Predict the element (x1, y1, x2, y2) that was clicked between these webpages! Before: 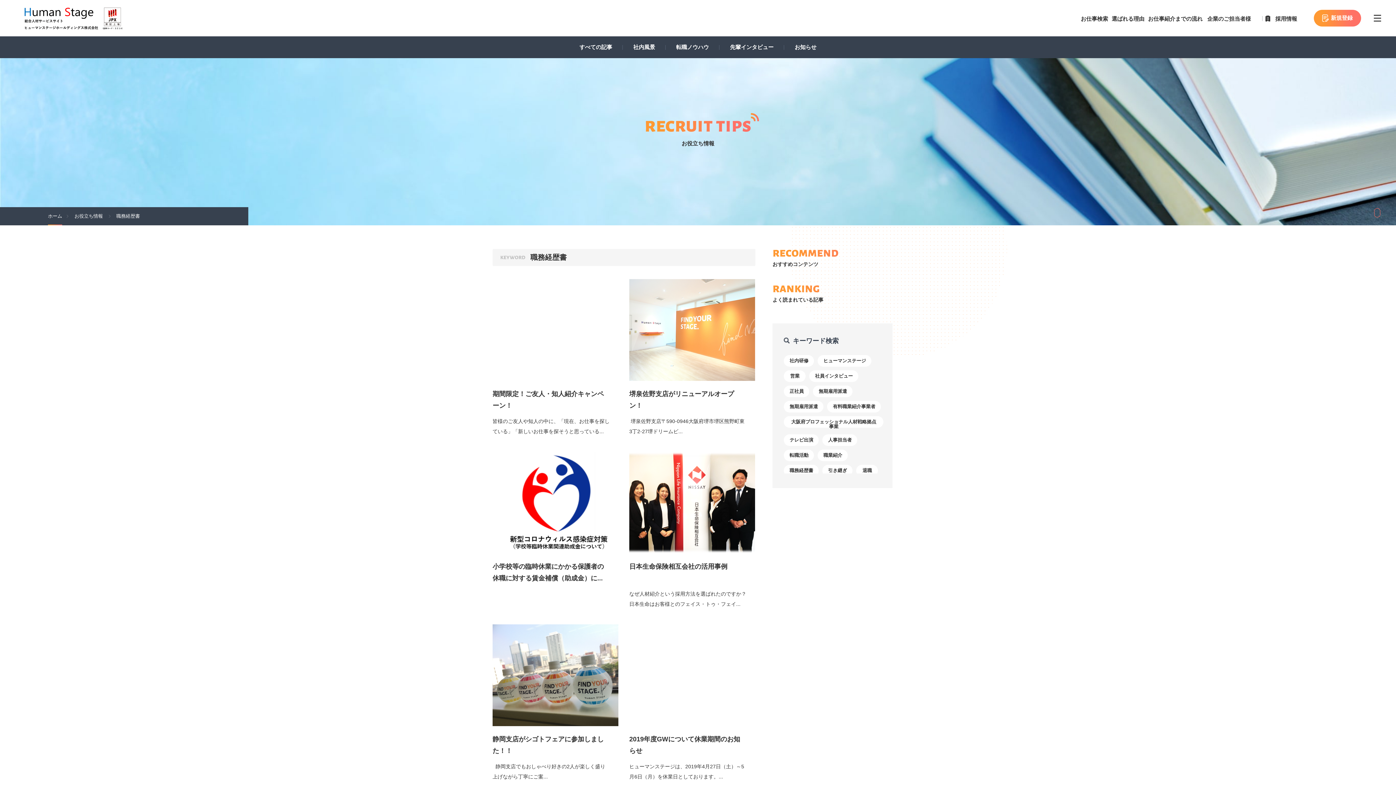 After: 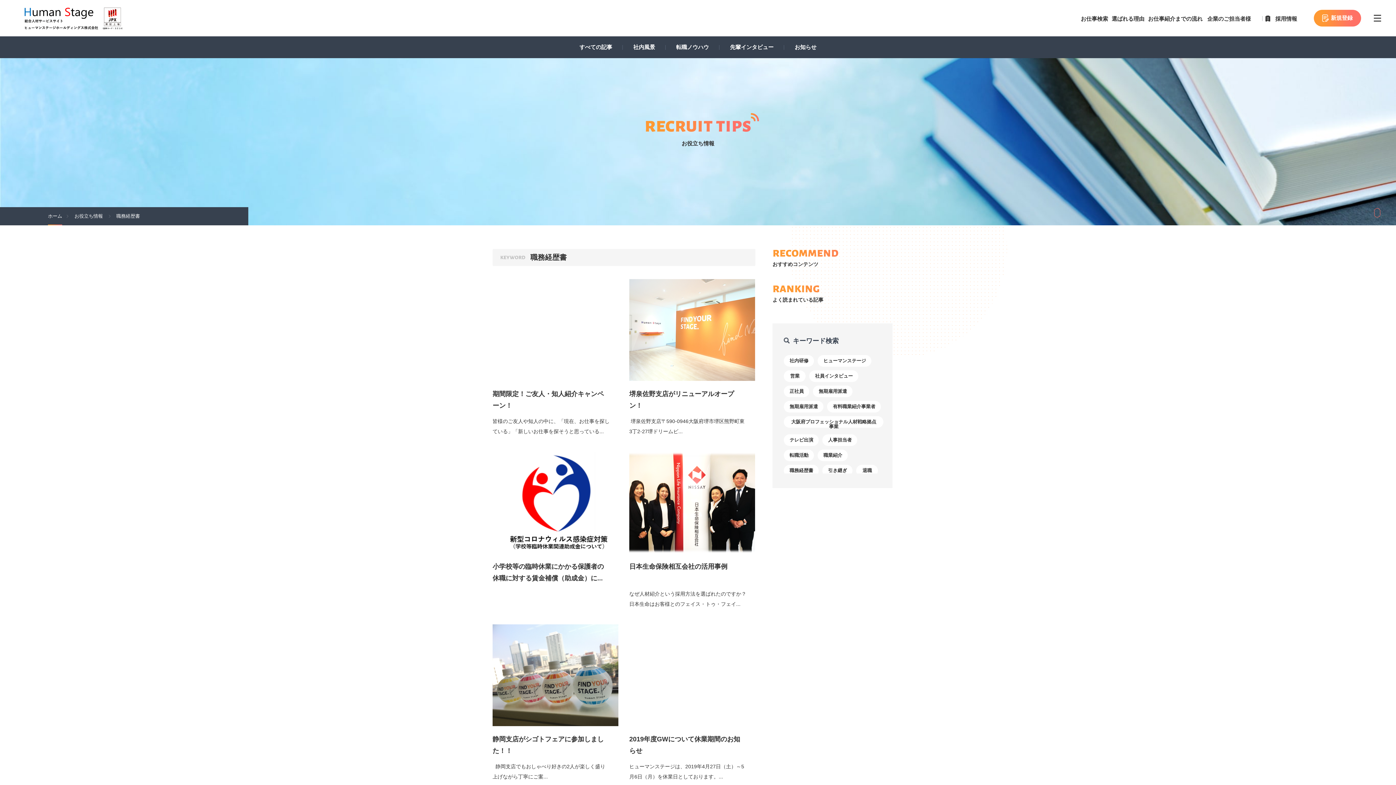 Action: label: 職務経歴書 bbox: (116, 207, 140, 225)